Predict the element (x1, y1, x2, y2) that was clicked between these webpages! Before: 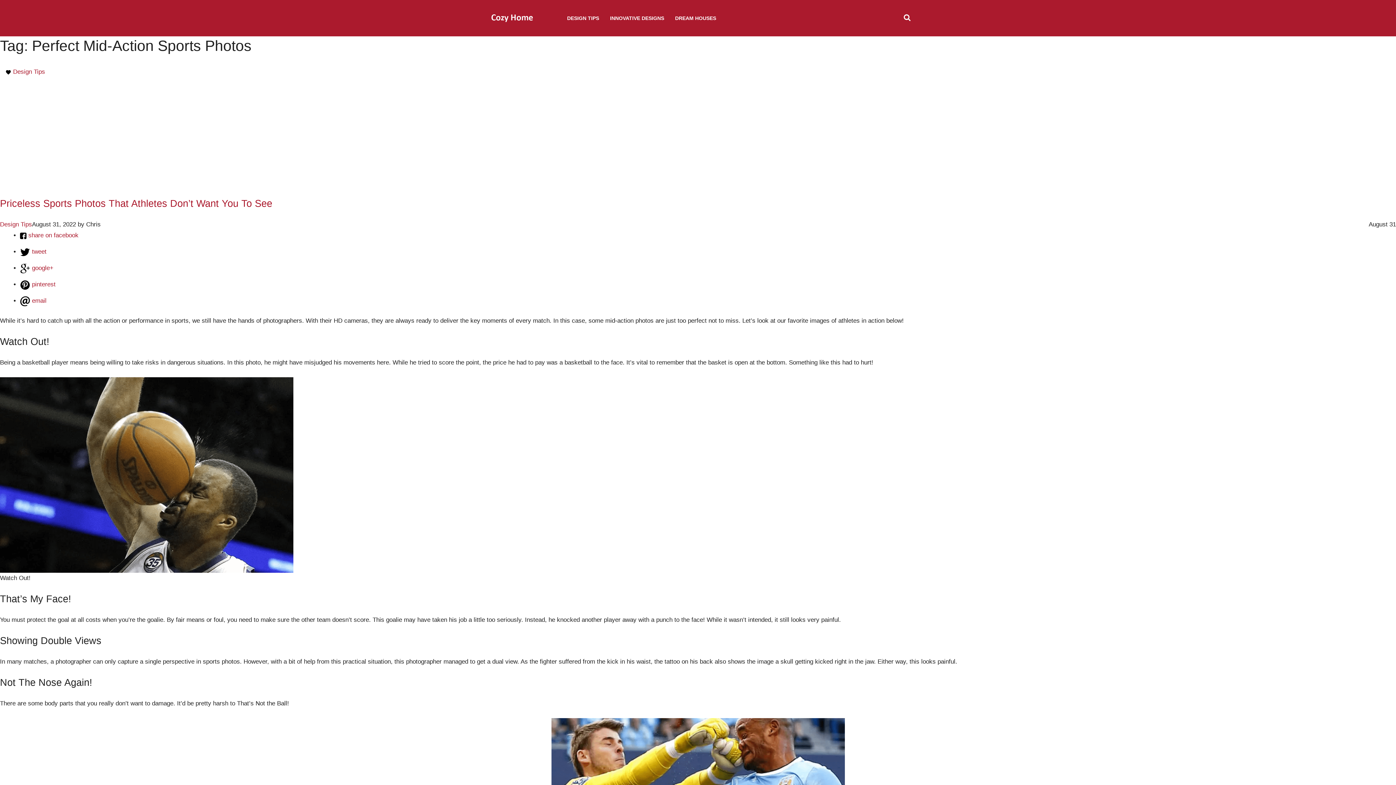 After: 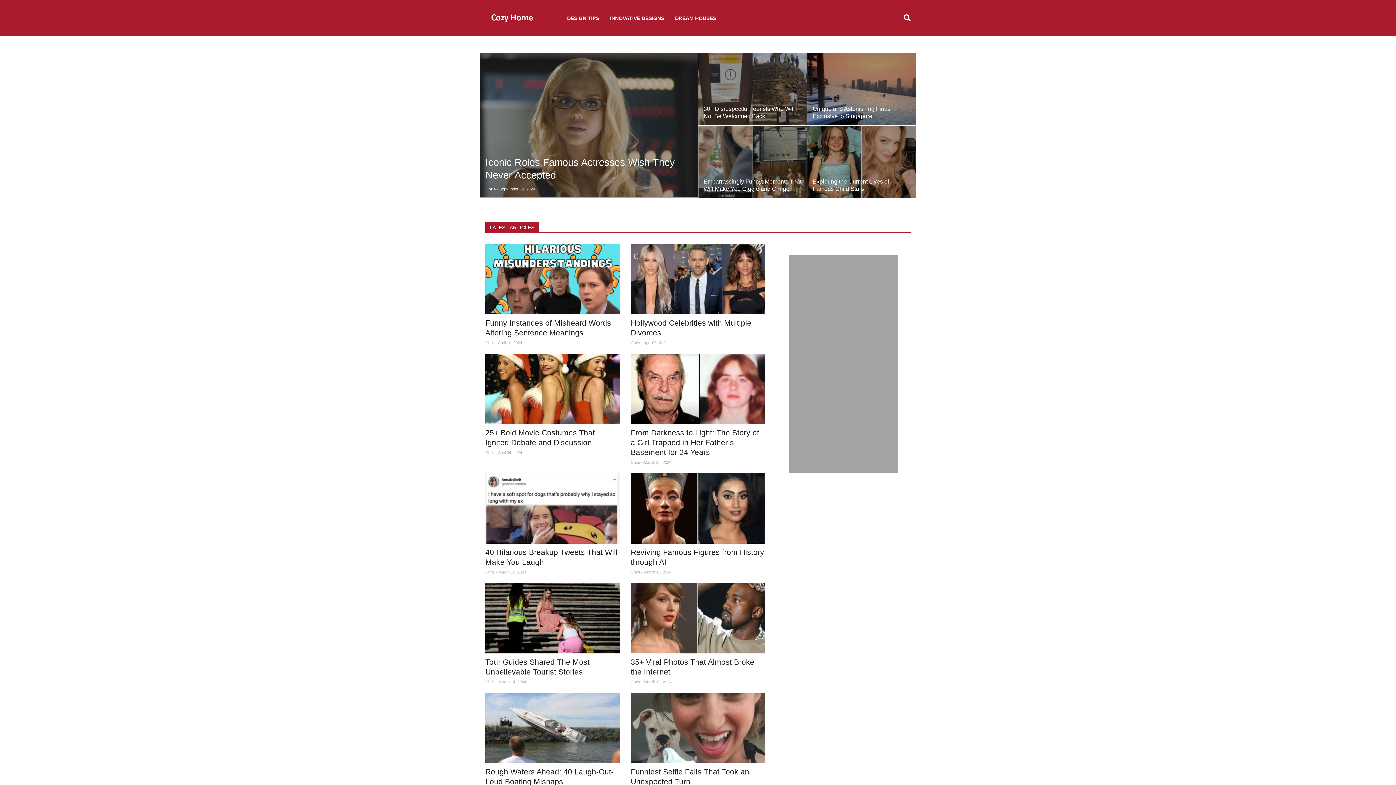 Action: bbox: (671, 0, 720, 36) label: DREAM HOUSES